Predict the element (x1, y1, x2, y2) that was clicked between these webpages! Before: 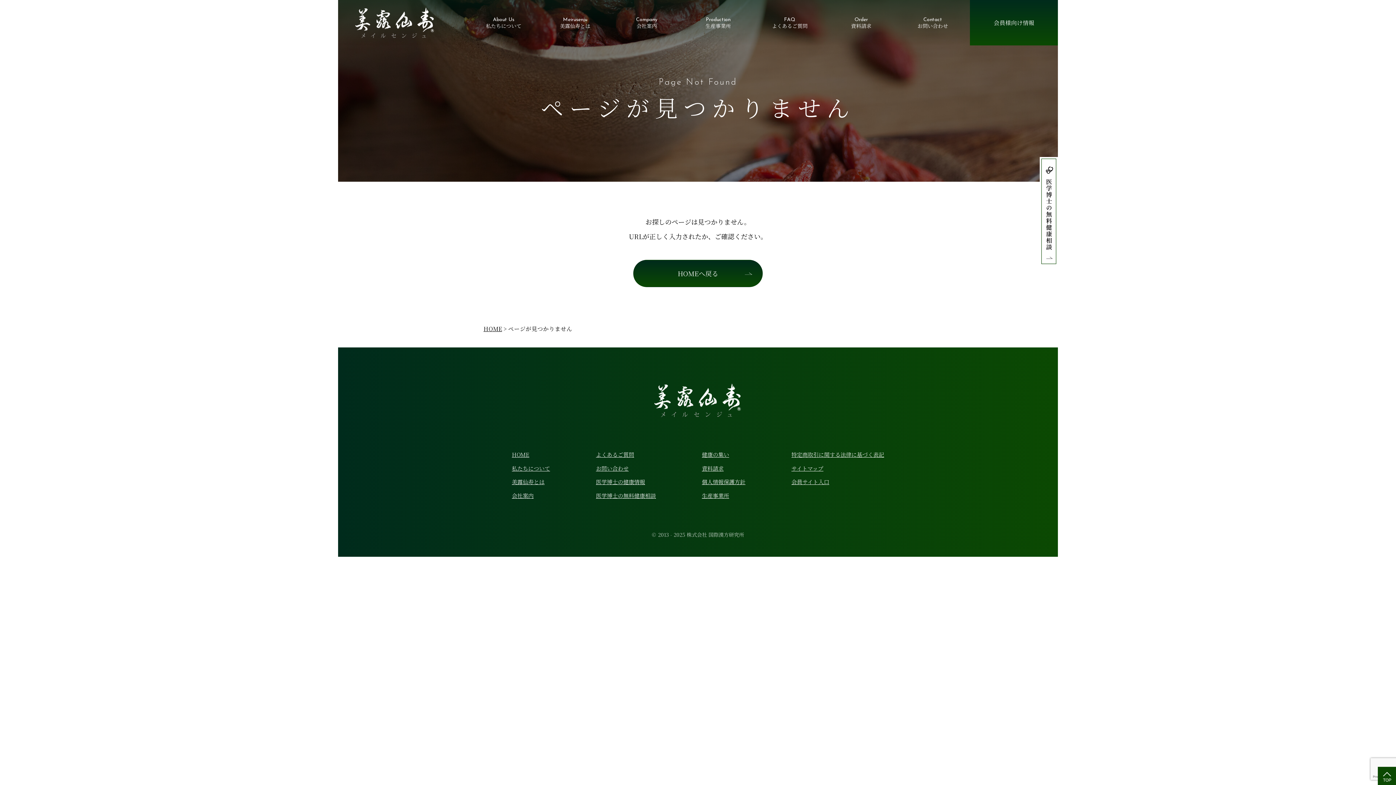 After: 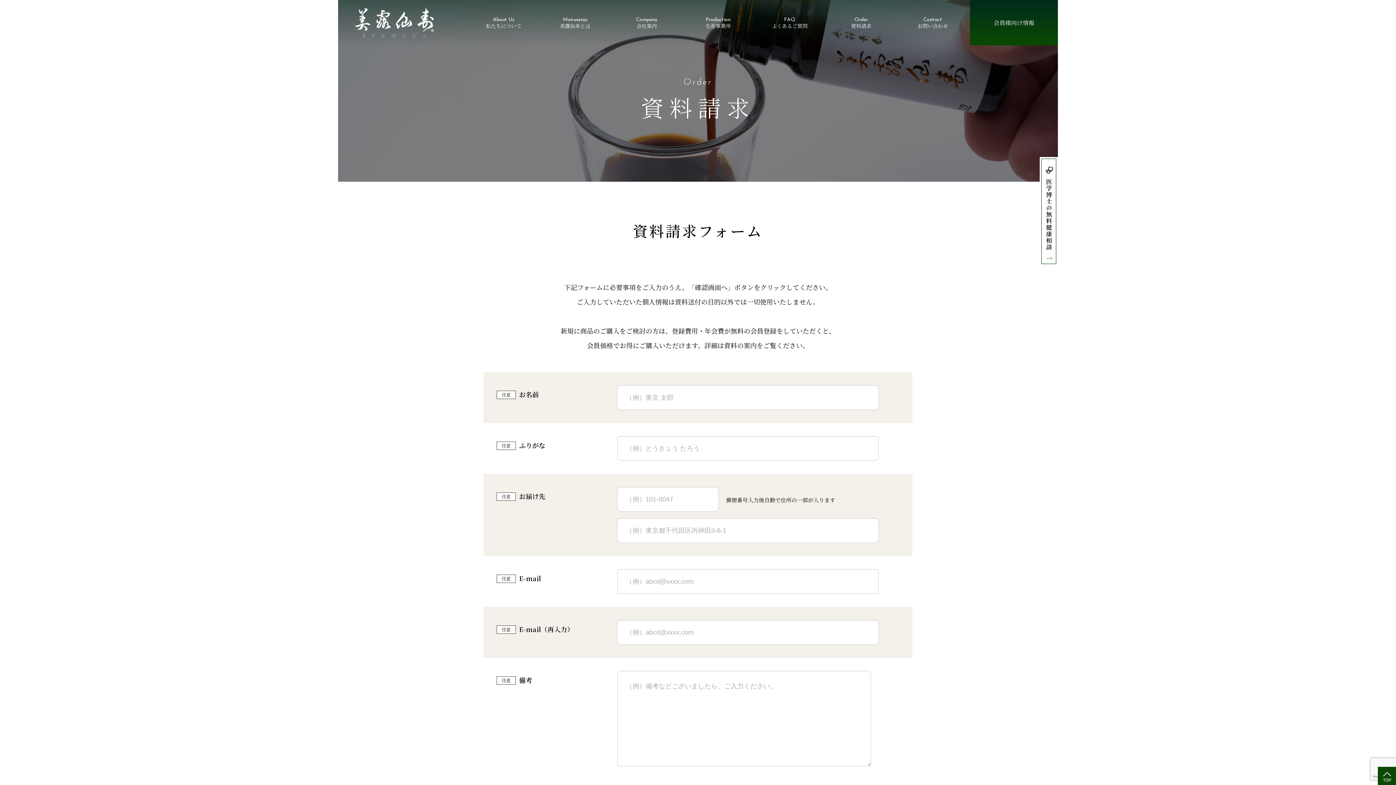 Action: label: Order
資料請求 bbox: (830, 16, 892, 28)